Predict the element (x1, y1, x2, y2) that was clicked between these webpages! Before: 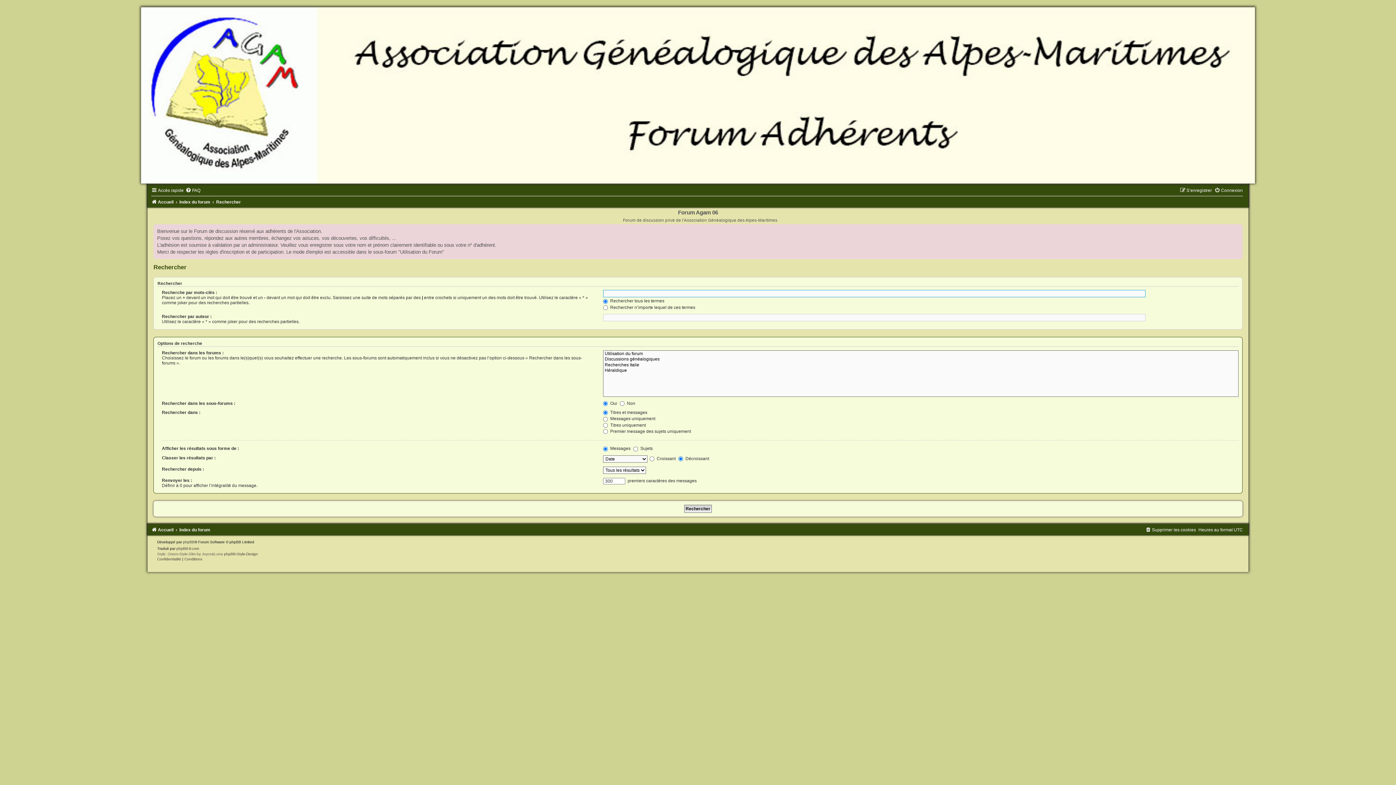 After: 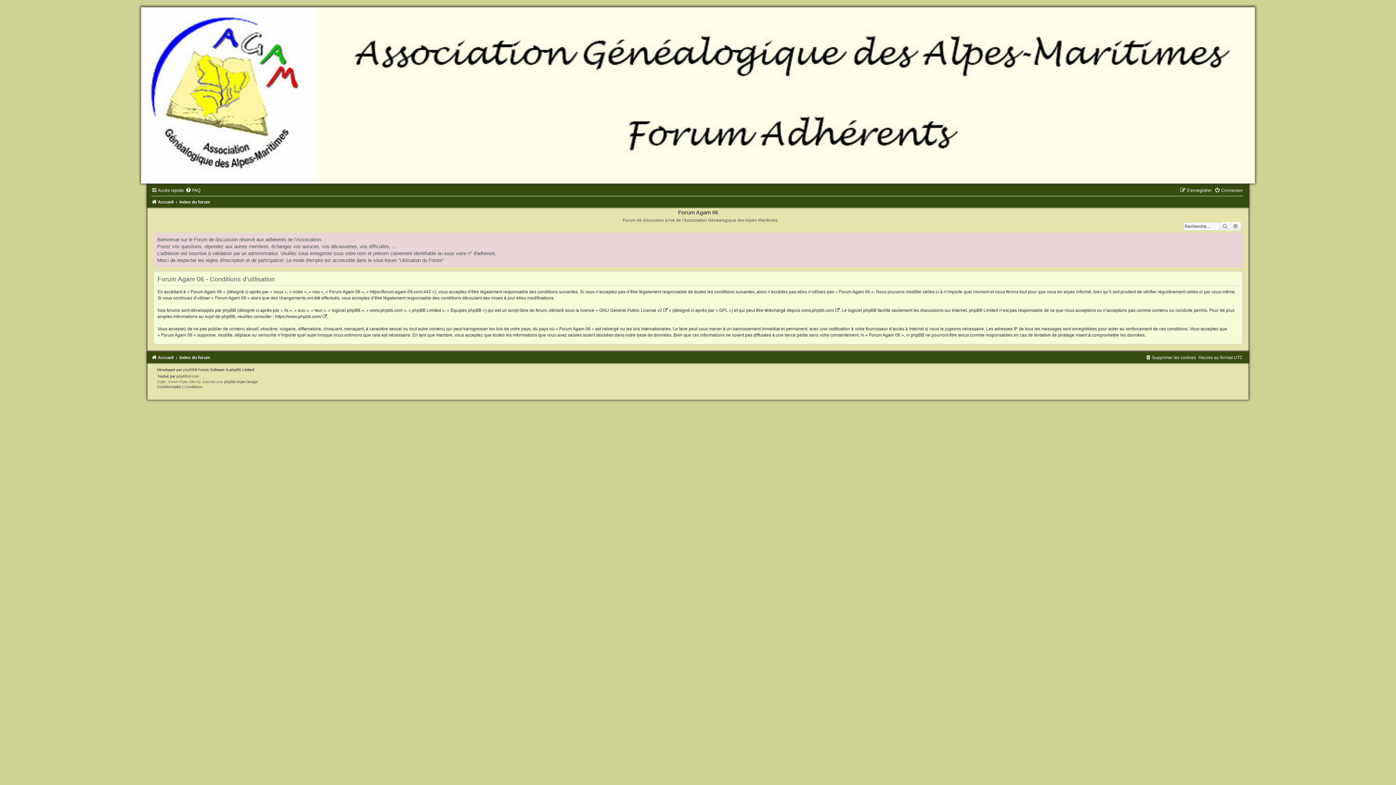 Action: bbox: (184, 557, 202, 561) label: Conditions